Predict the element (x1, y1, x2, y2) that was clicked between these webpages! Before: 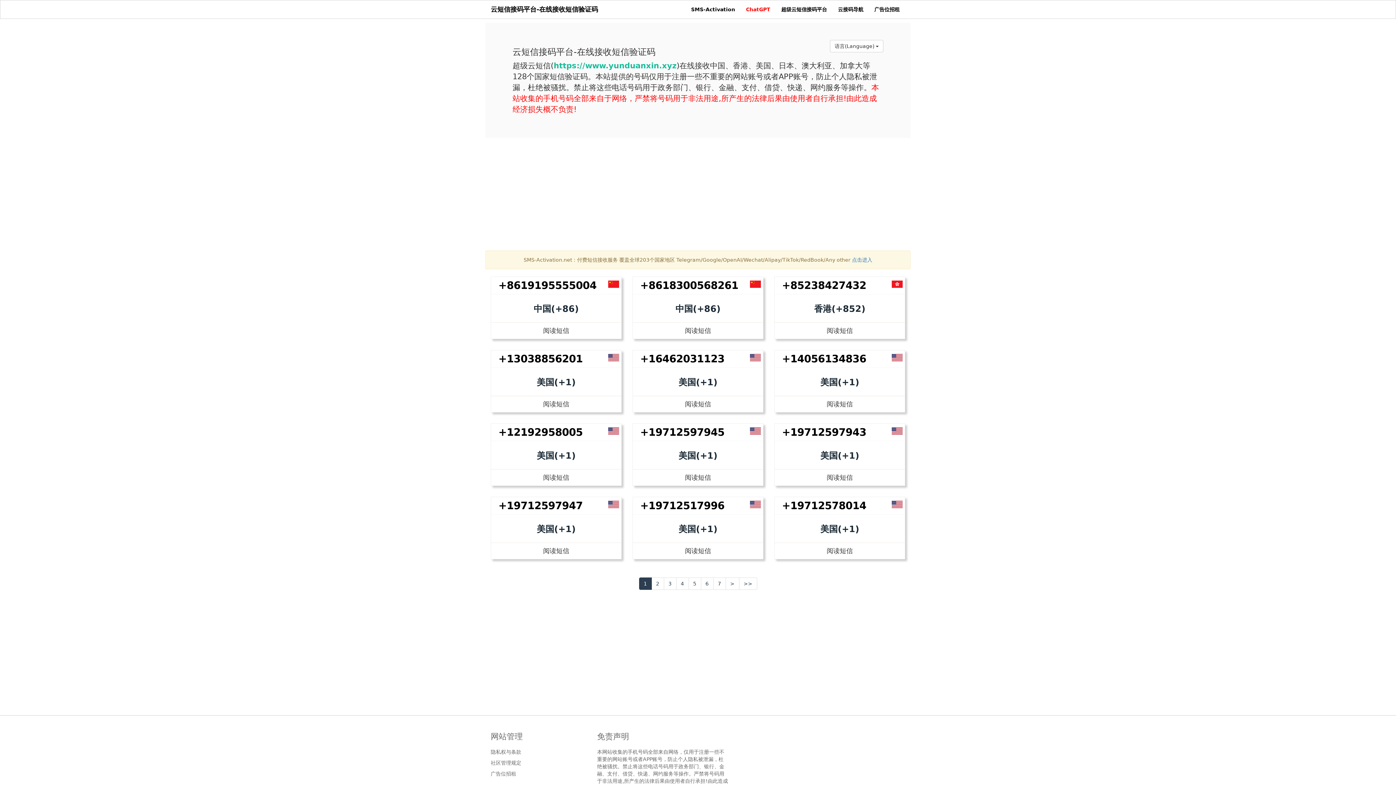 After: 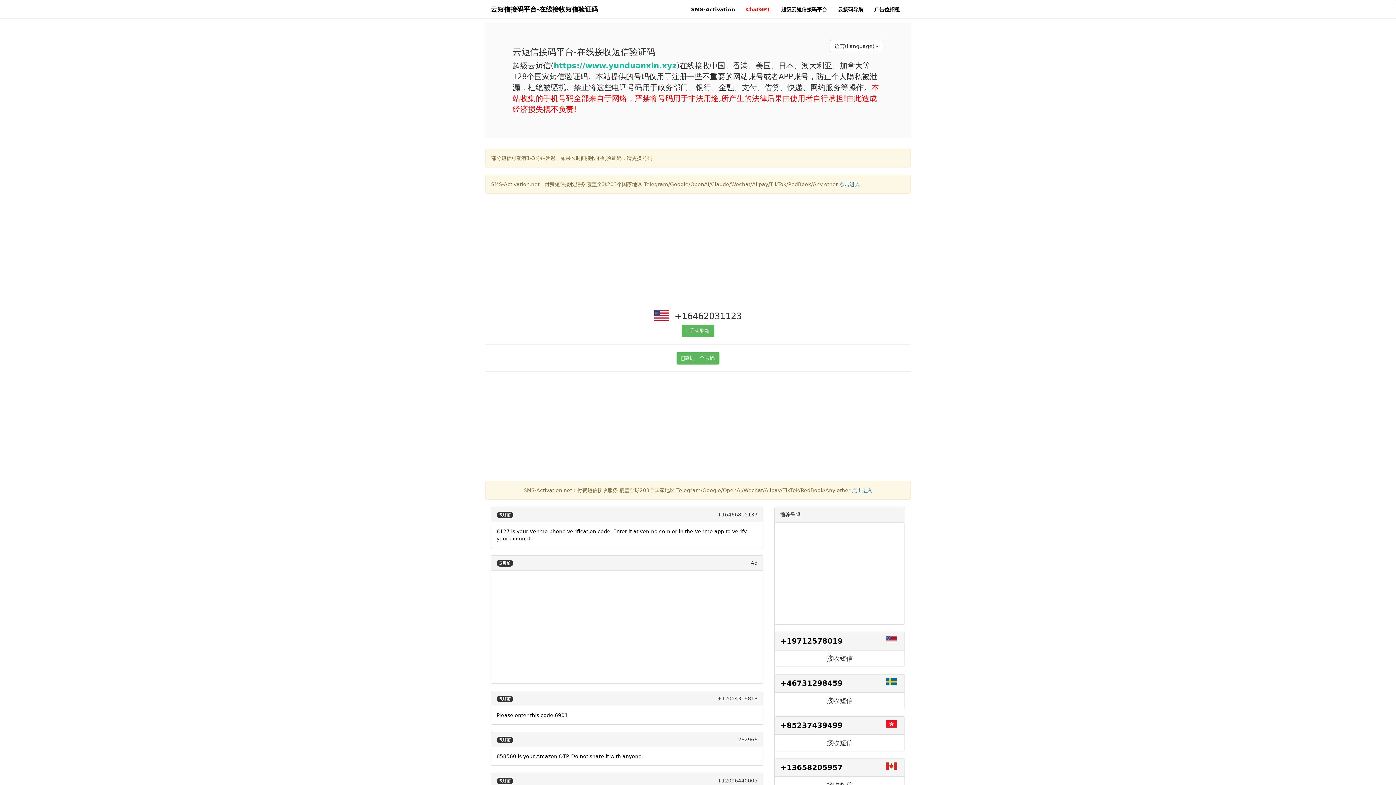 Action: bbox: (633, 396, 763, 412) label: 阅读短信